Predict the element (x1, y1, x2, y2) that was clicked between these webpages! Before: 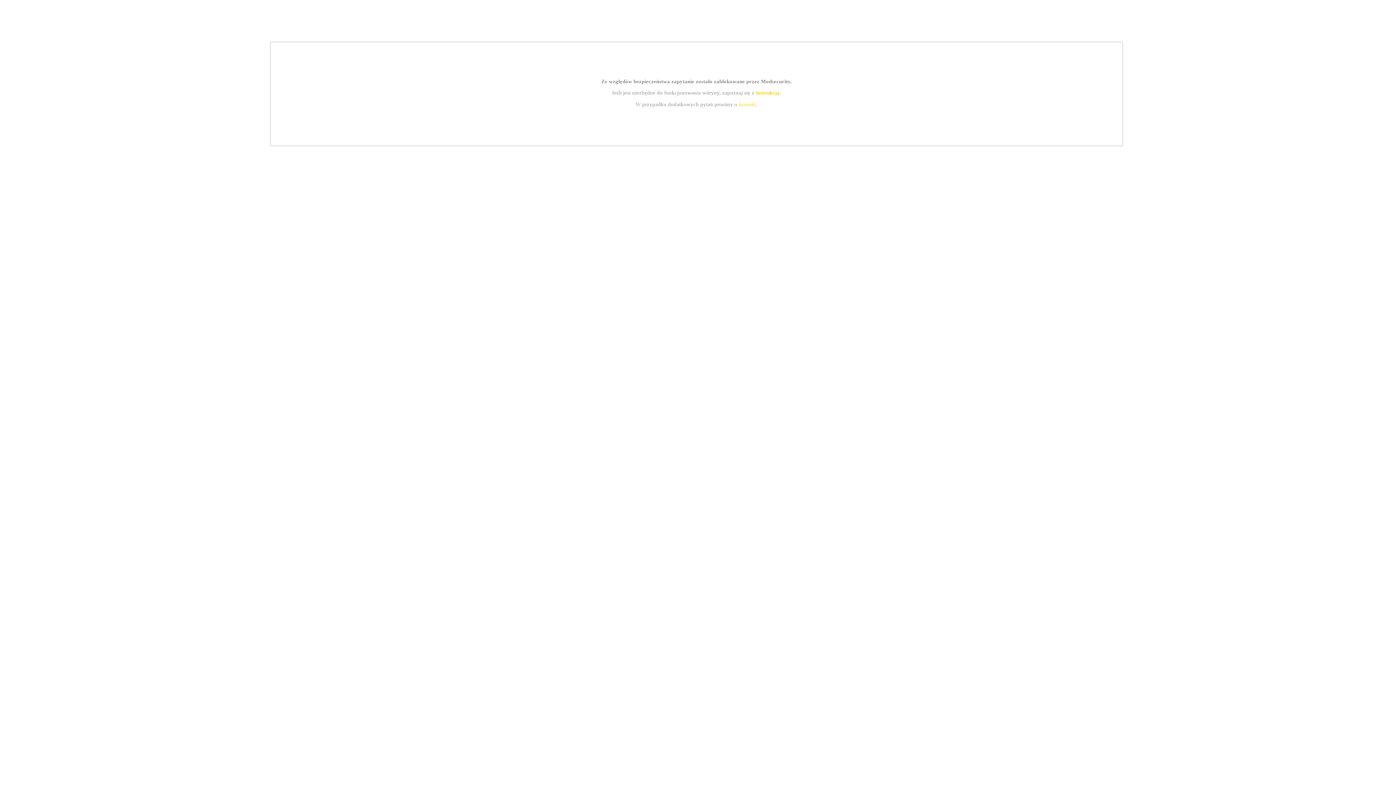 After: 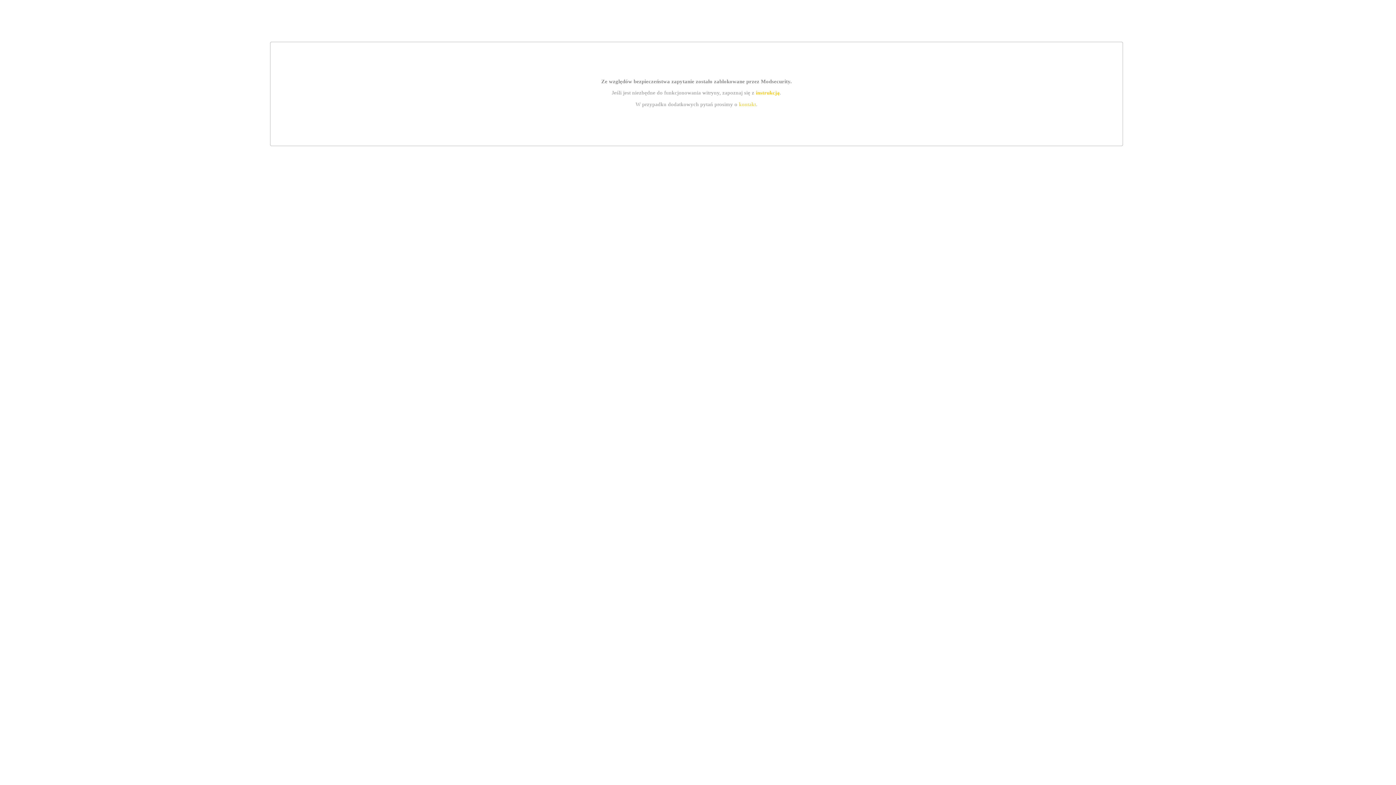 Action: label: instrukcją bbox: (755, 89, 779, 95)